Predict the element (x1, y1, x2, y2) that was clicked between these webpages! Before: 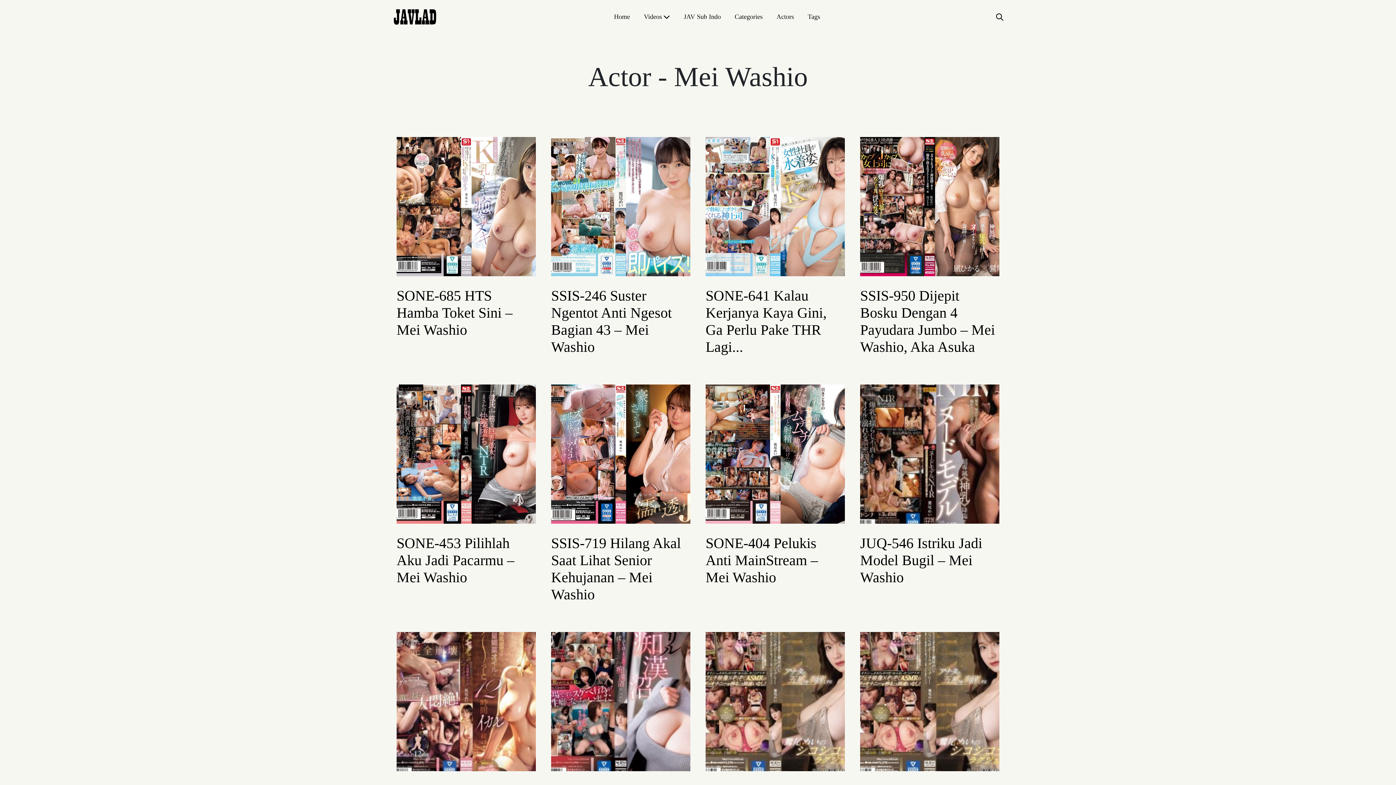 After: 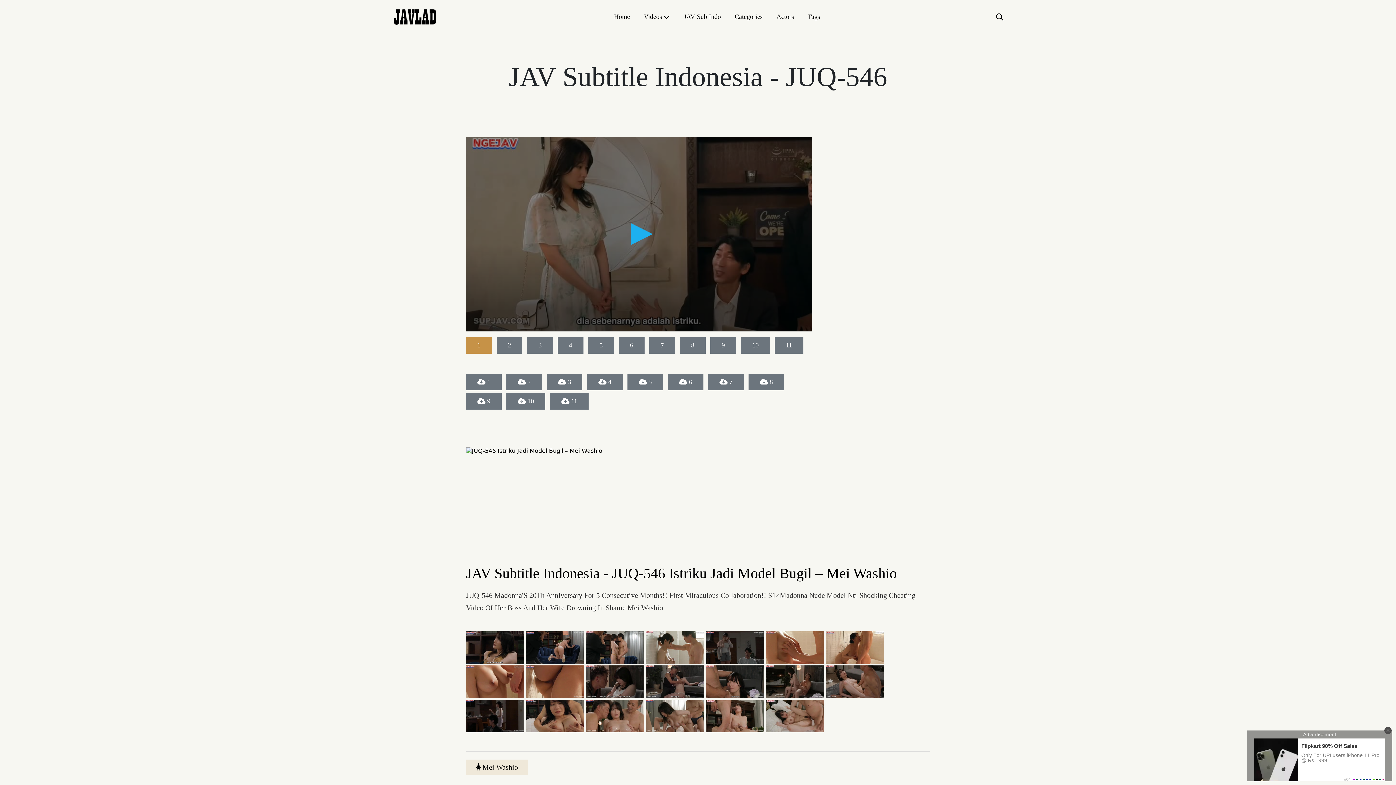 Action: bbox: (860, 534, 999, 586) label: JUQ-546 Istriku Jadi Model Bugil – Mei Washio